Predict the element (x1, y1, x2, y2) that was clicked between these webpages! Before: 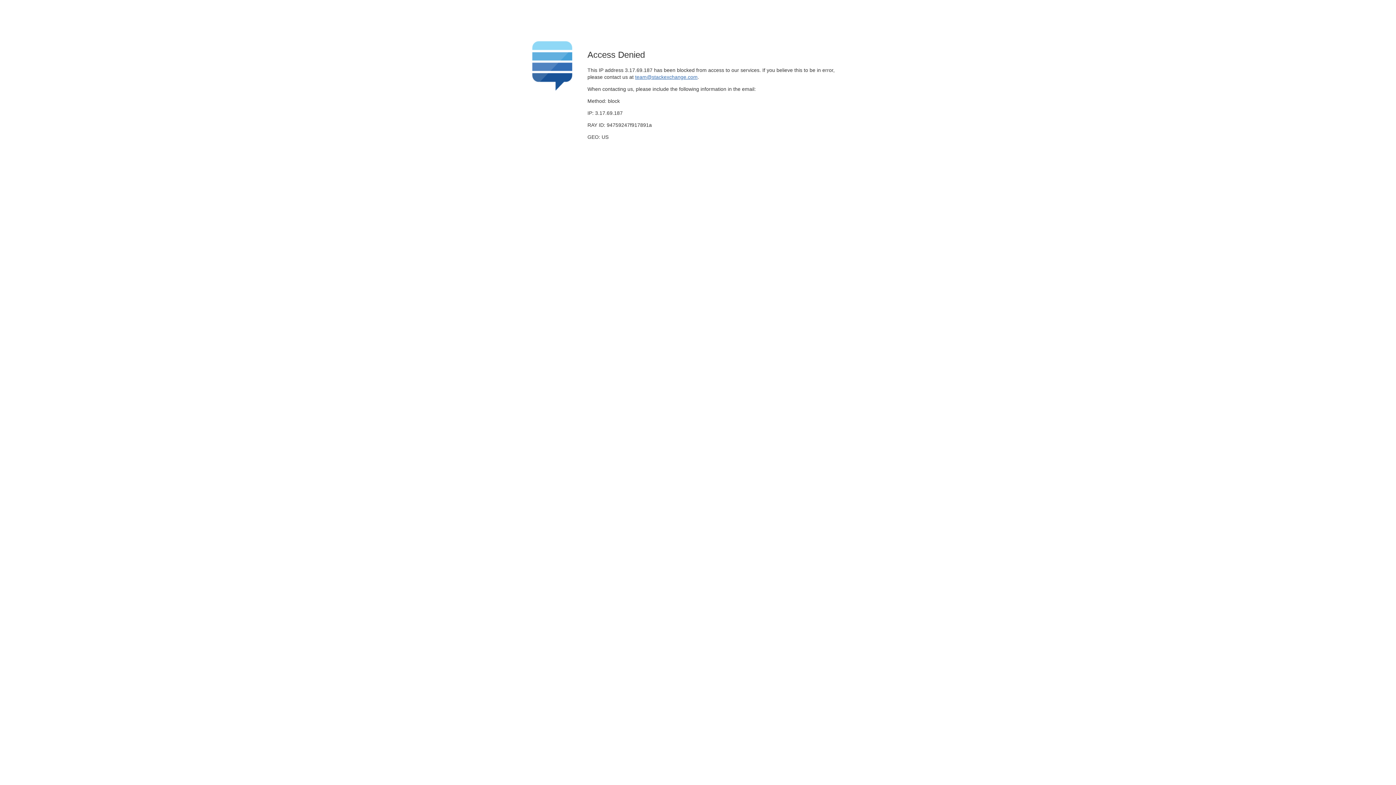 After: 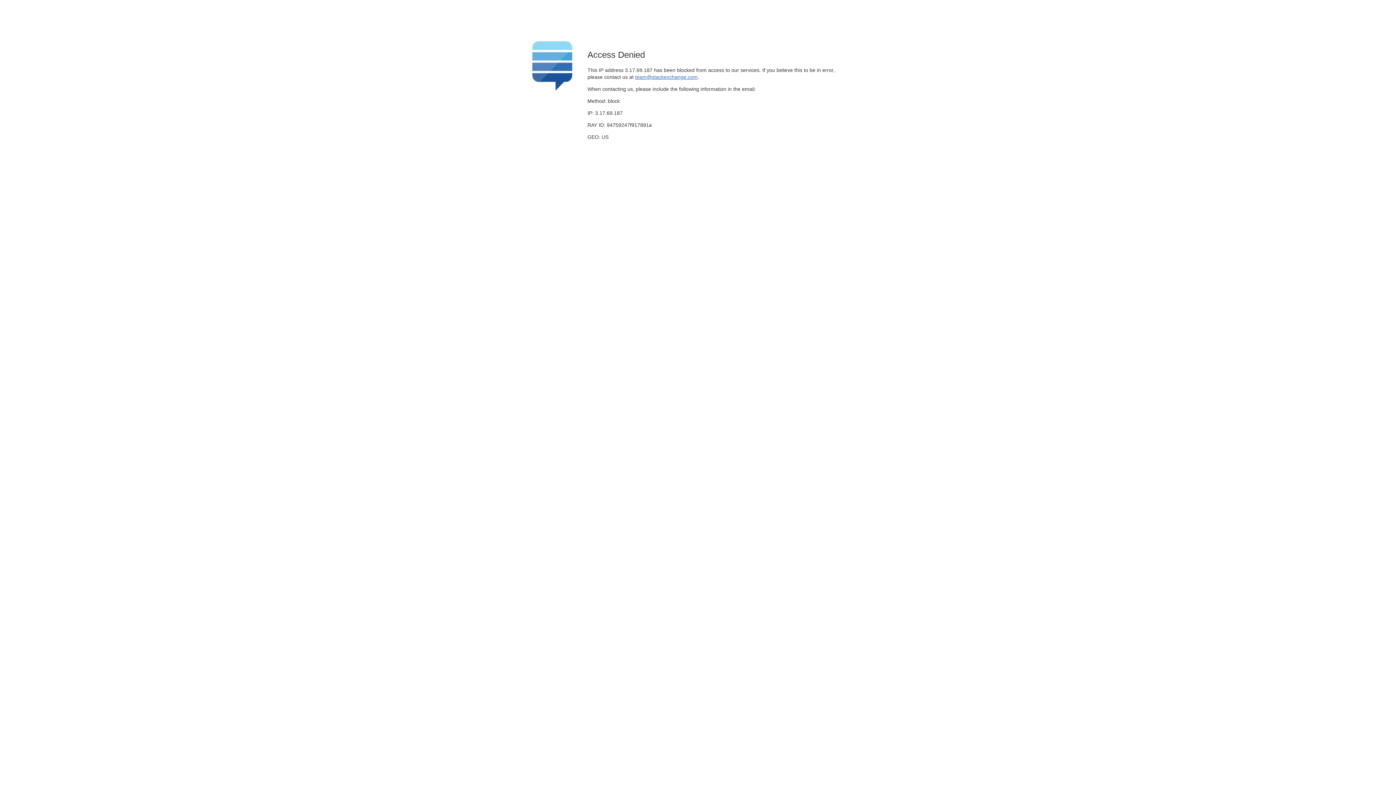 Action: label: team@stackexchange.com bbox: (635, 74, 697, 79)